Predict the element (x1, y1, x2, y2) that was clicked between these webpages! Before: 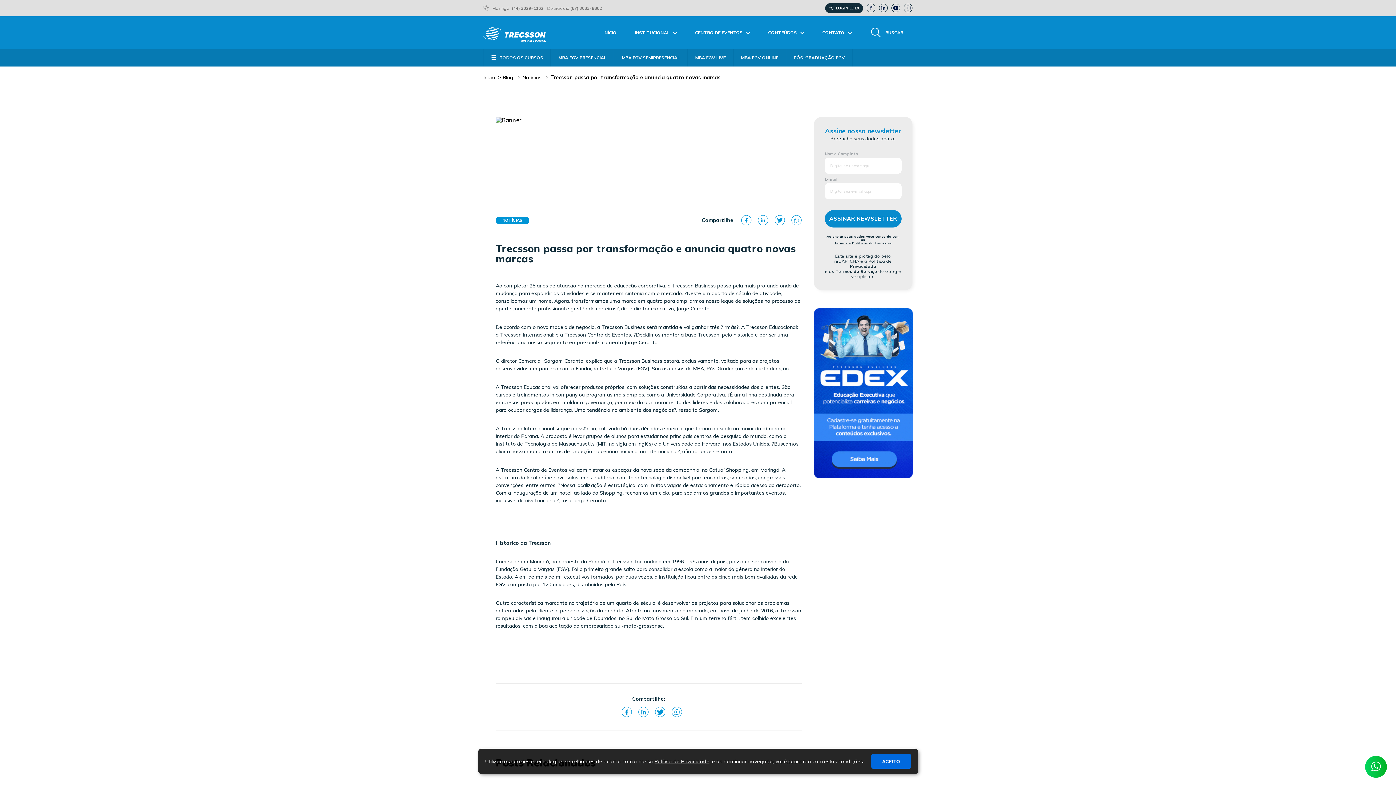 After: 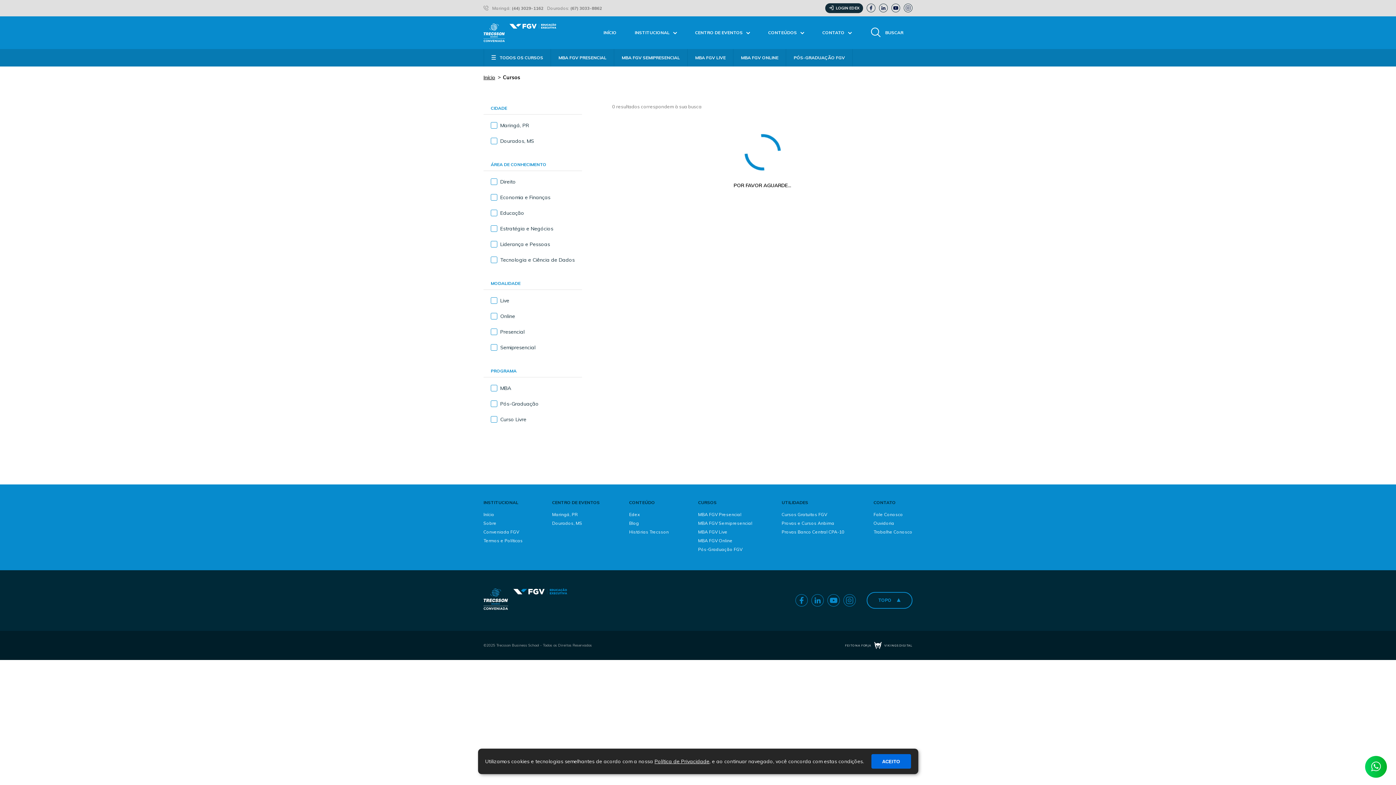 Action: bbox: (688, 49, 733, 66) label: MBA FGV LIVE